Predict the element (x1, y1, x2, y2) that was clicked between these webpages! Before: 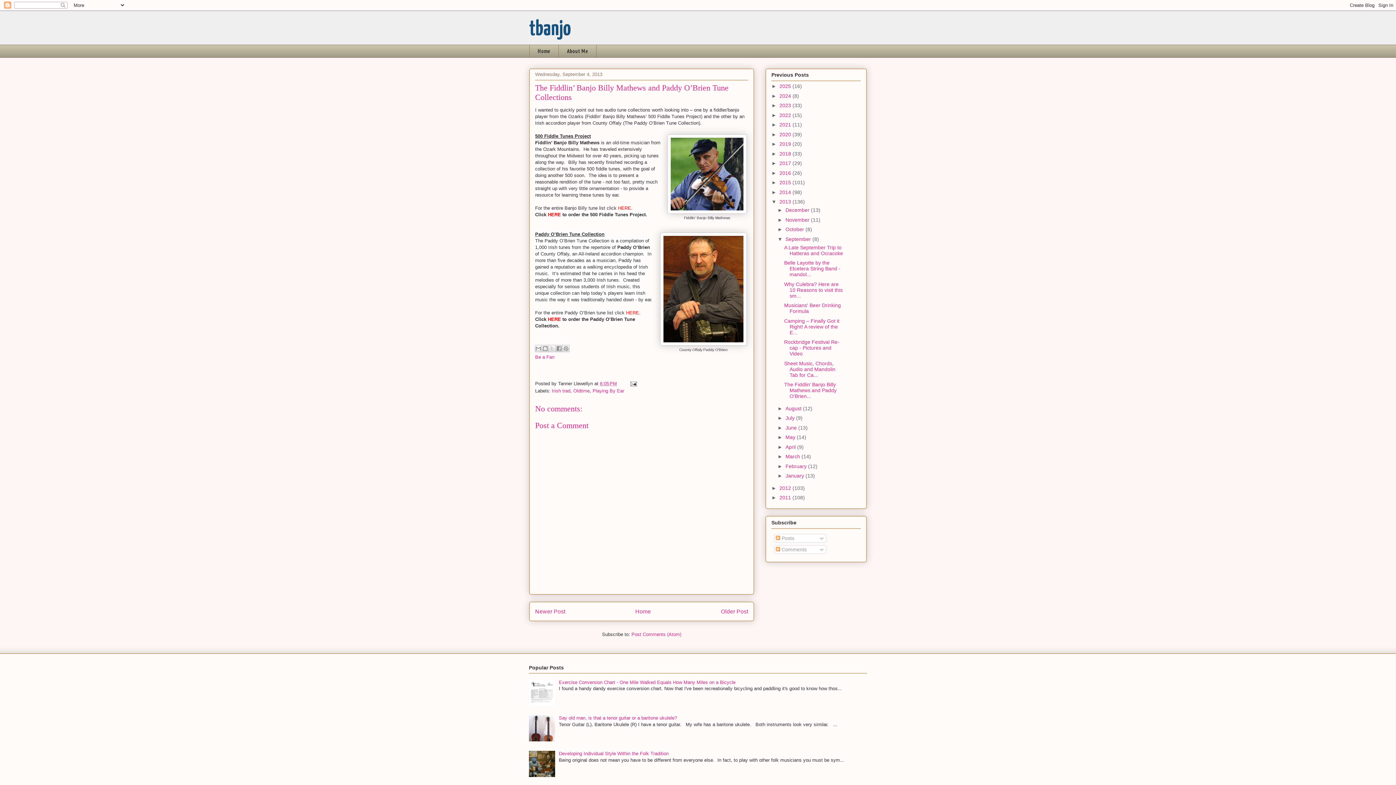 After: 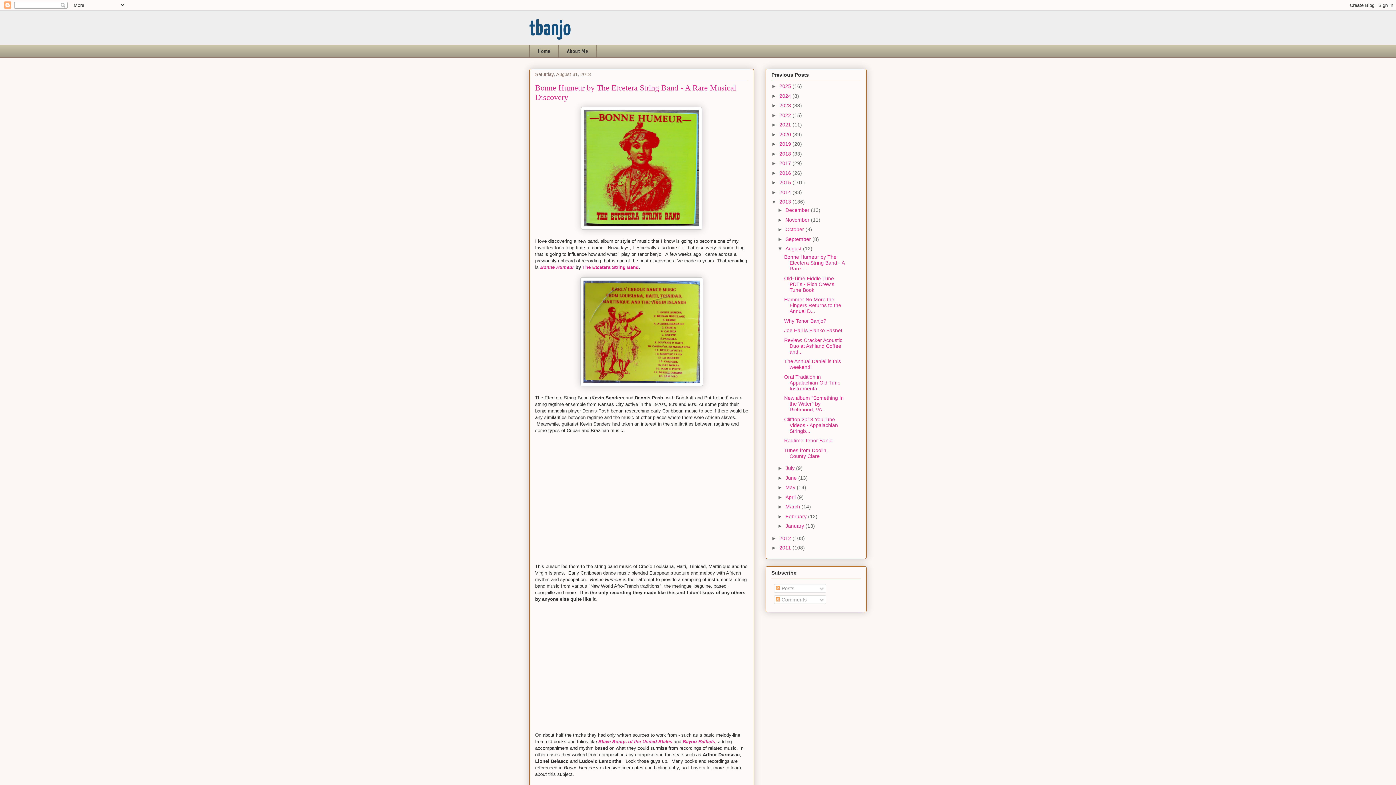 Action: label: Older Post bbox: (721, 608, 748, 614)